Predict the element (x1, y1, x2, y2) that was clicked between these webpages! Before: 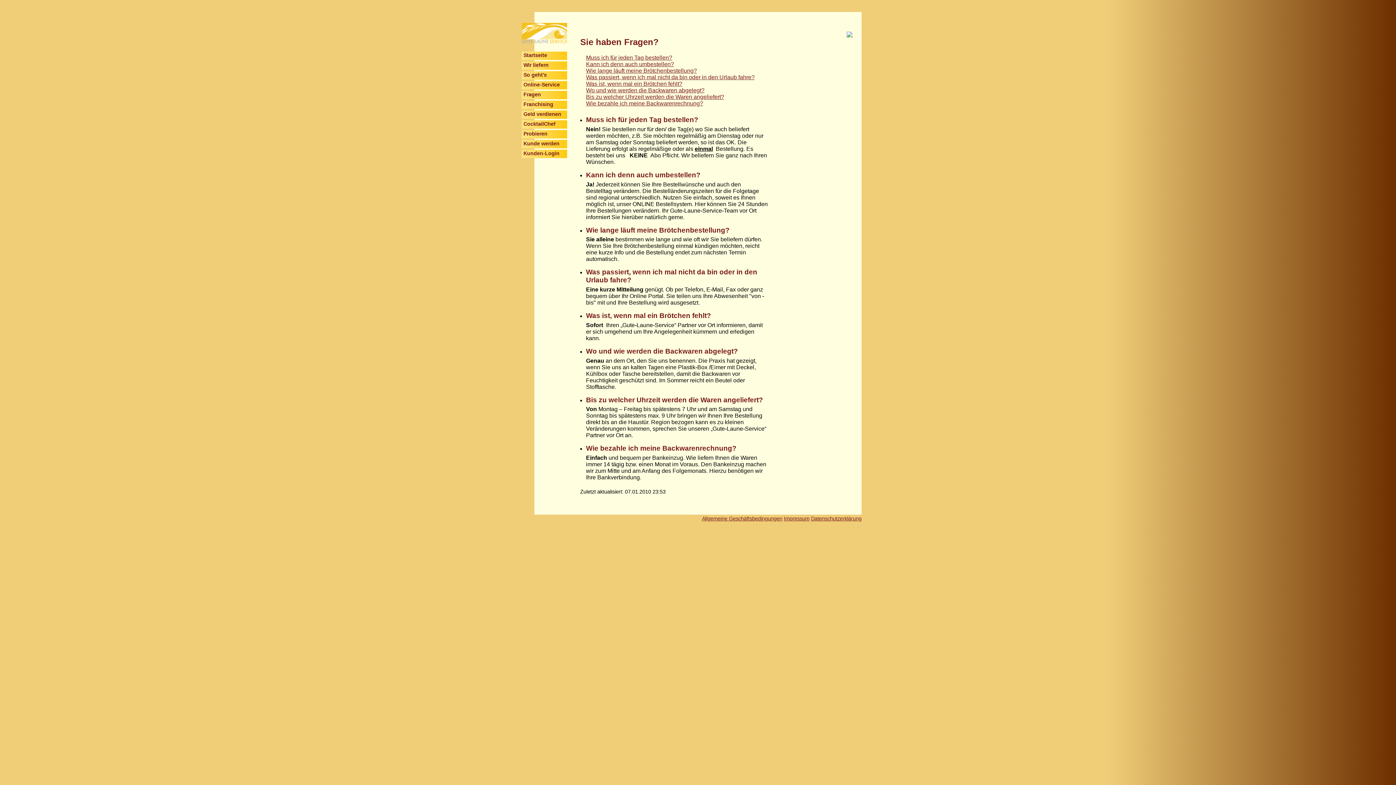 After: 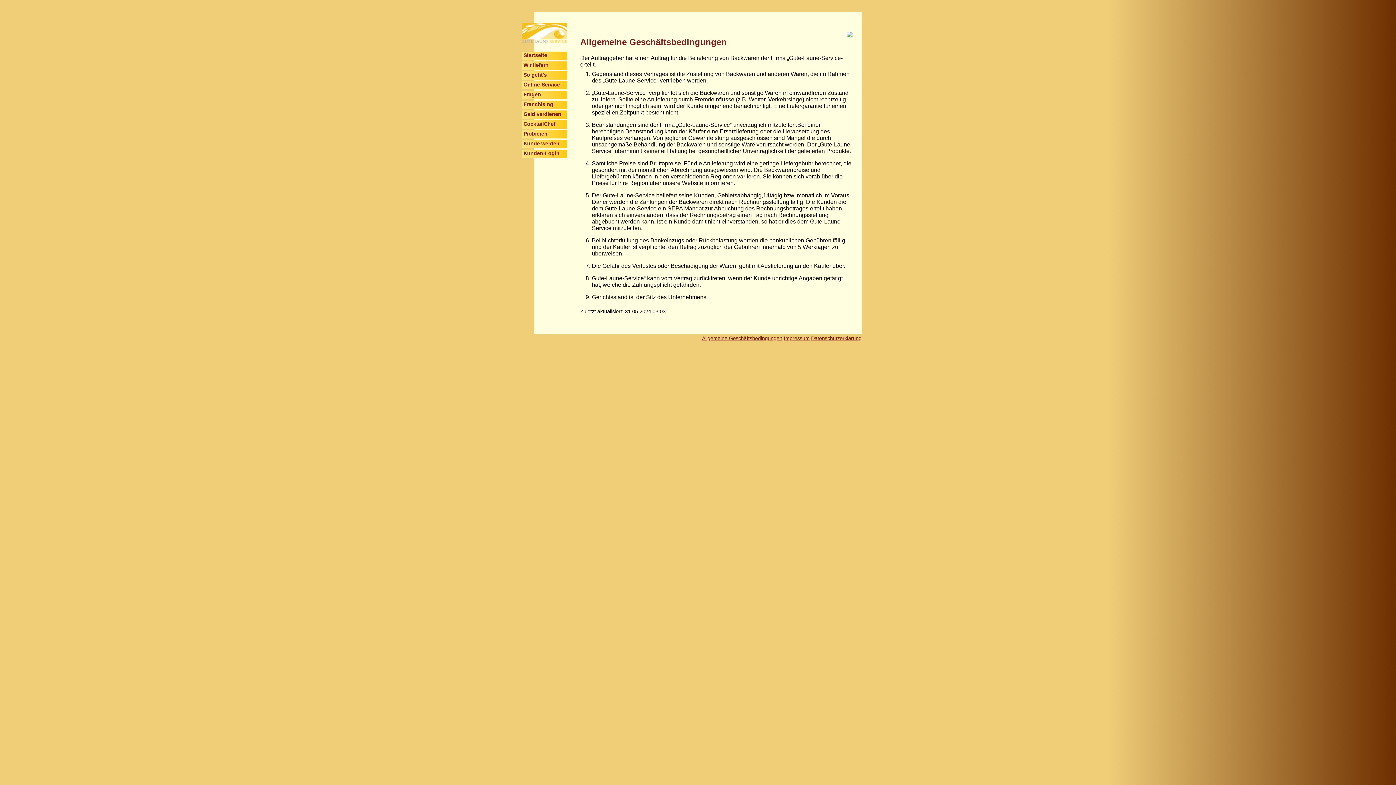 Action: label: Allgemeine Geschäftsbedingungen bbox: (702, 515, 782, 521)